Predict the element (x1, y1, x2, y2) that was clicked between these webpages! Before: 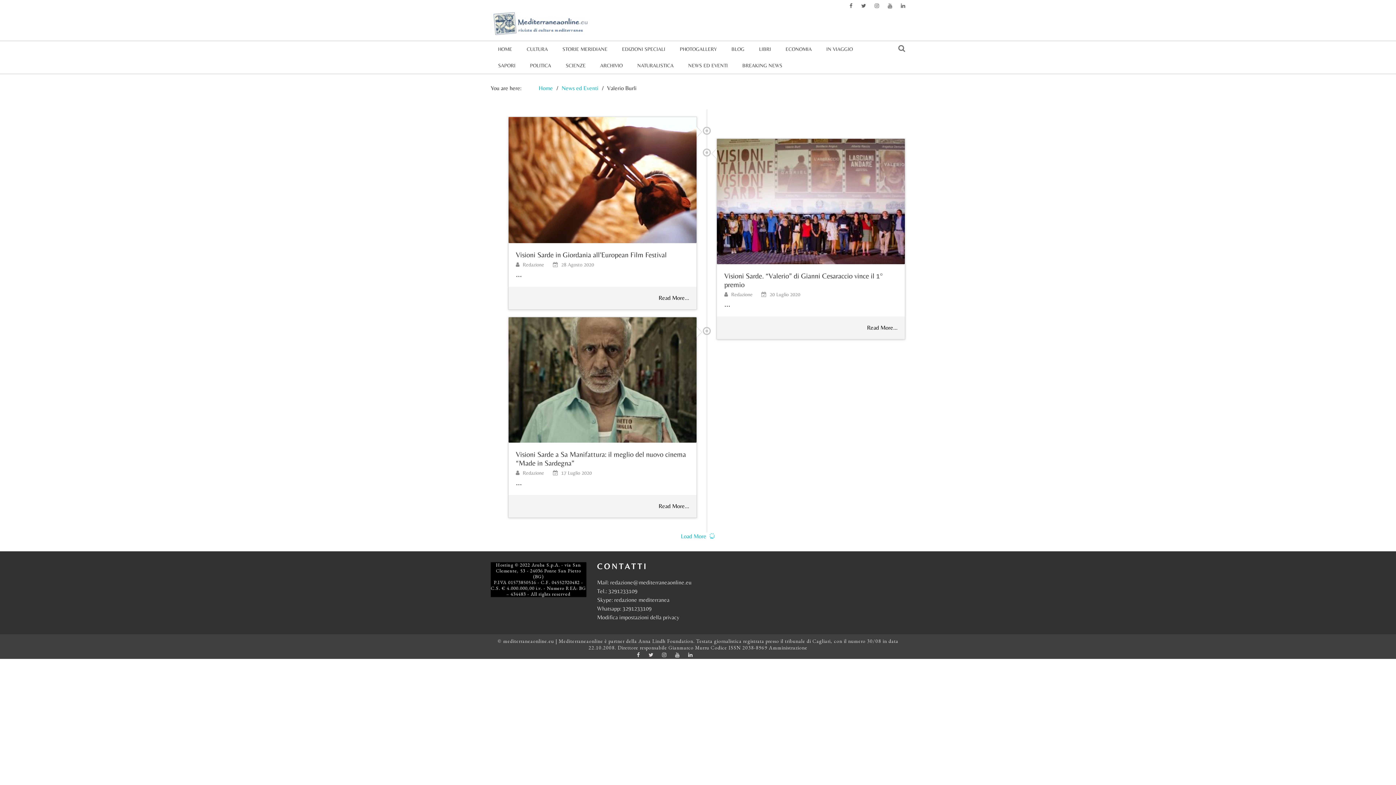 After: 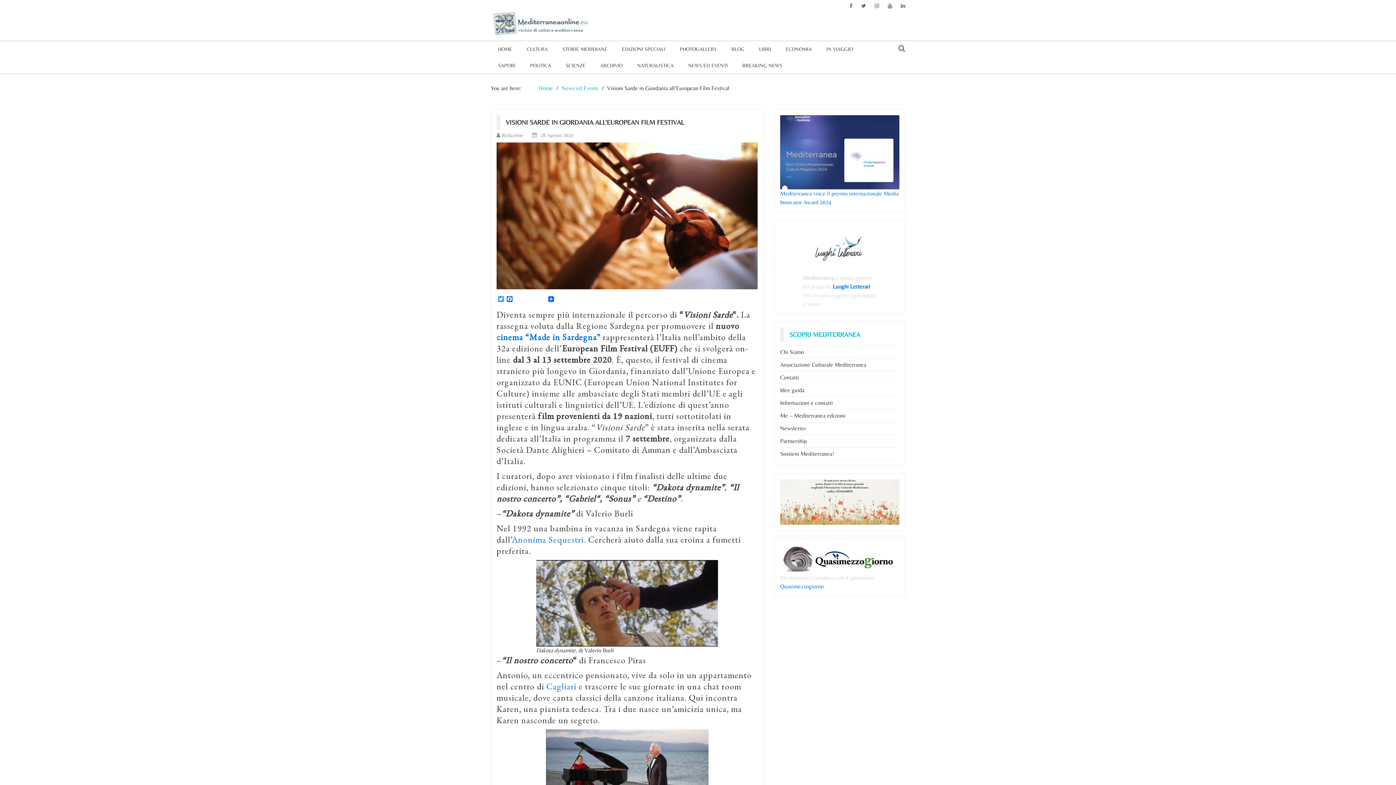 Action: label: Read More... bbox: (658, 294, 689, 302)